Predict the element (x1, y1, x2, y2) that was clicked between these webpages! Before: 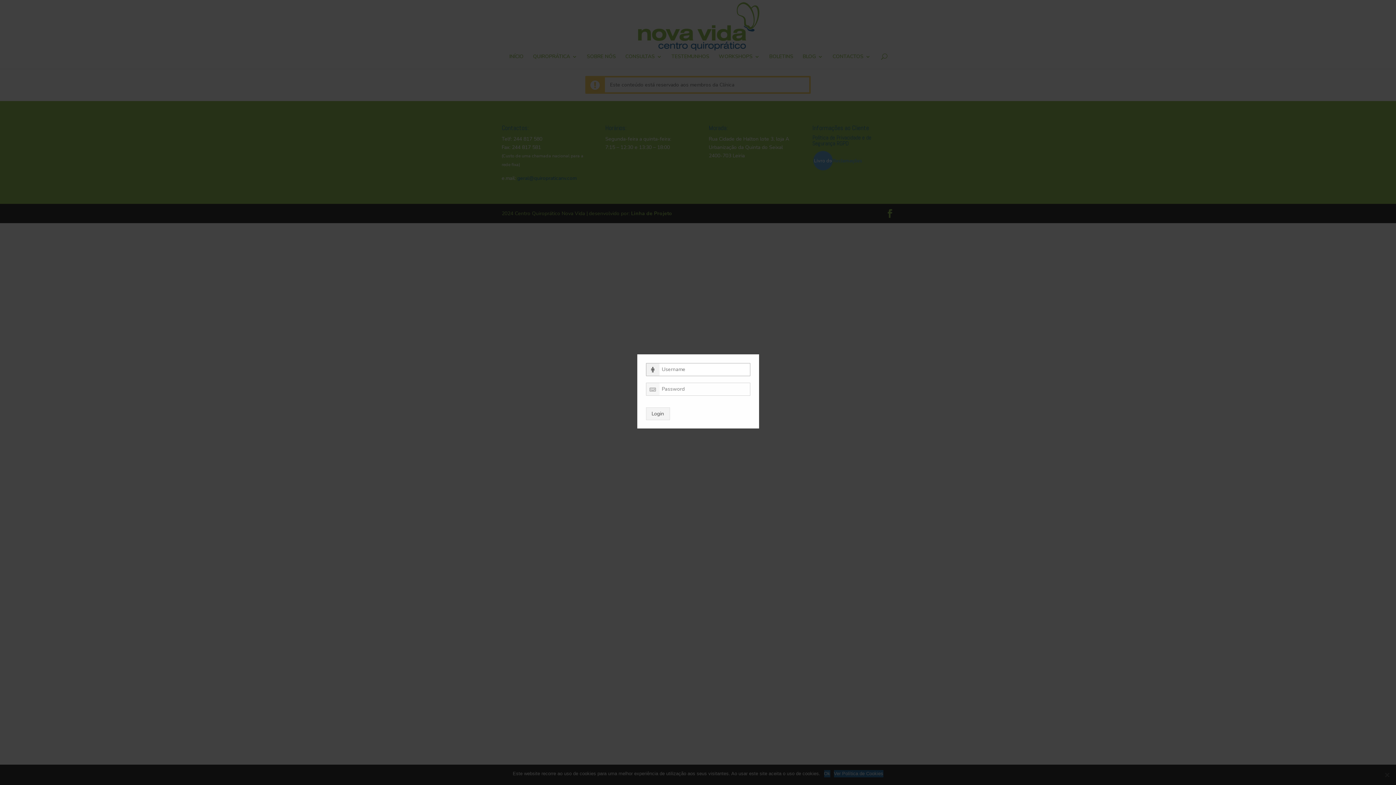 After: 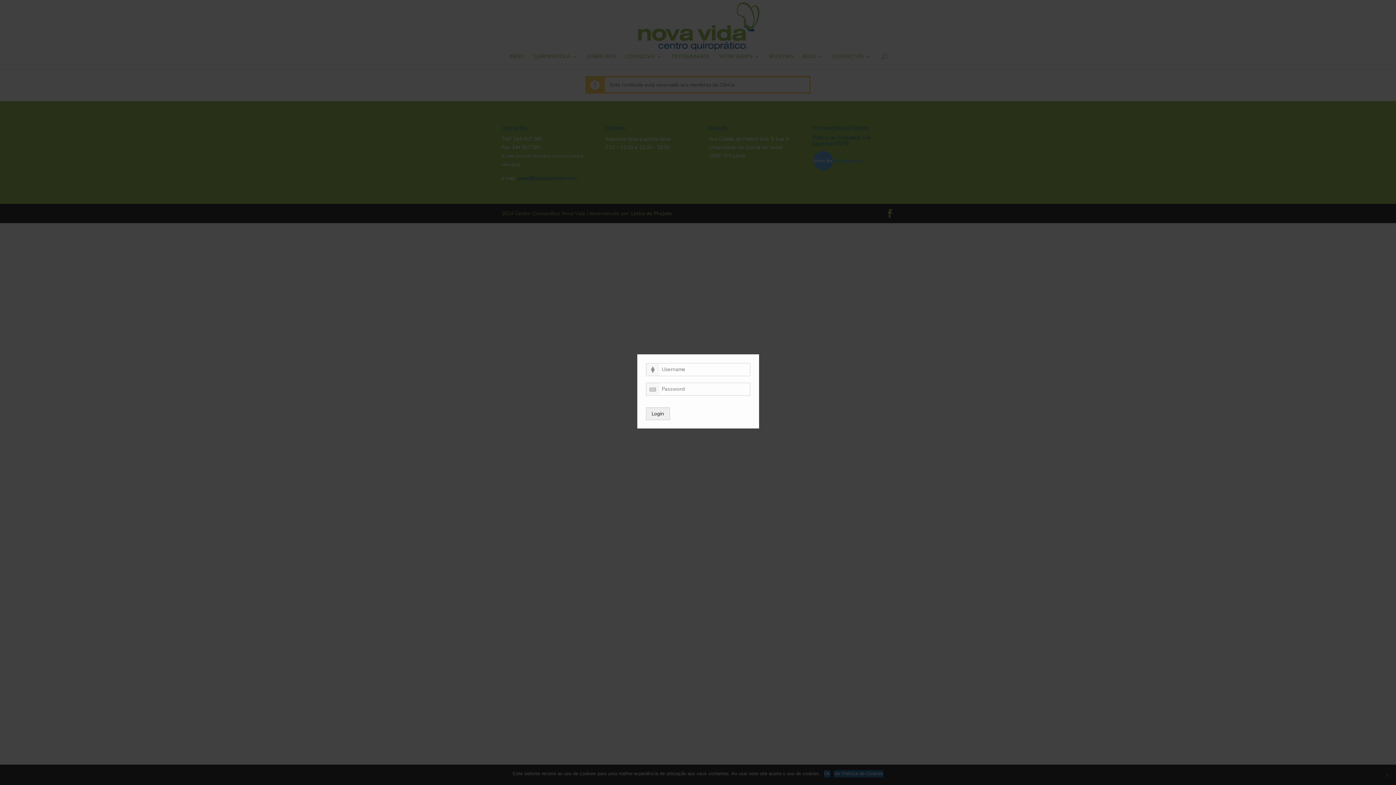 Action: bbox: (646, 407, 670, 420) label: Login